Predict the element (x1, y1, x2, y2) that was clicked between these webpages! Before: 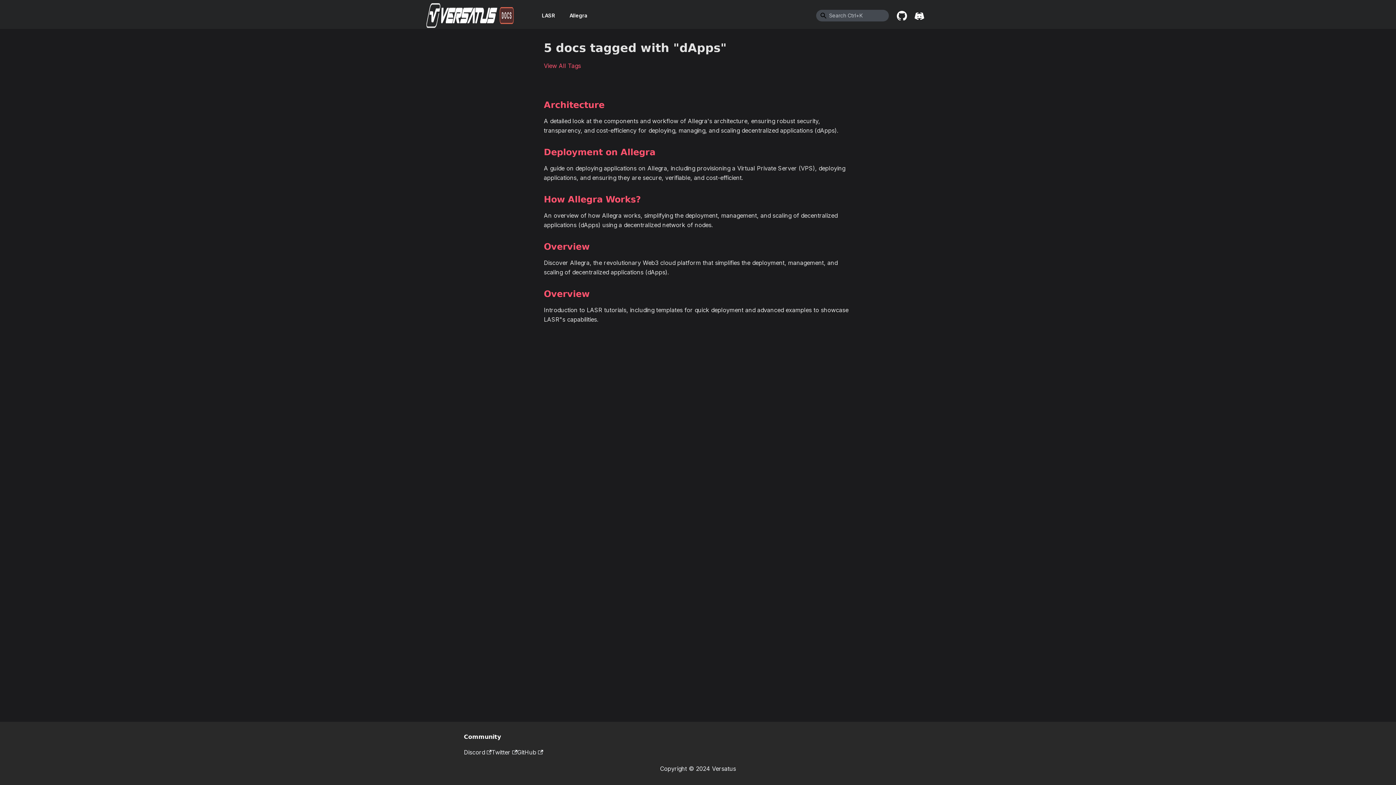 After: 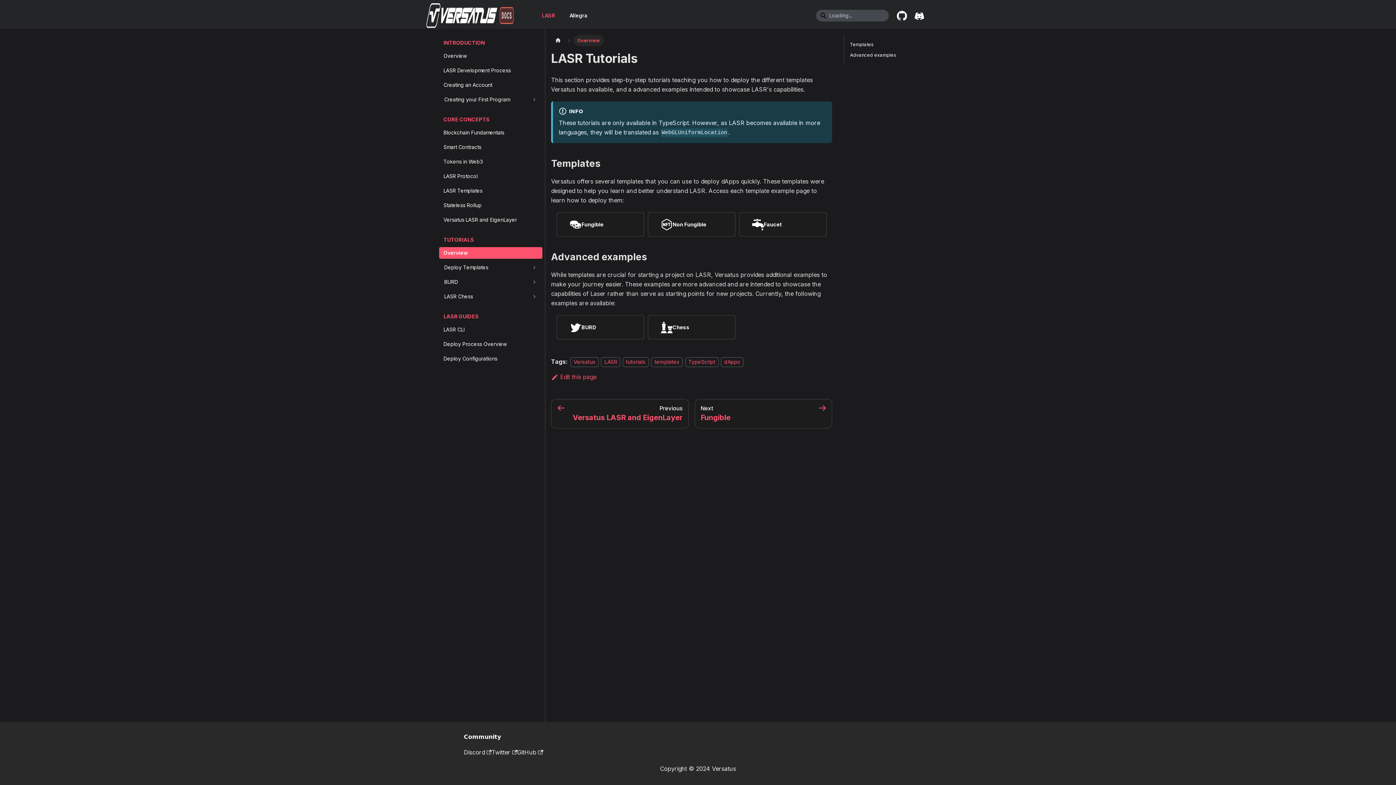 Action: bbox: (544, 288, 852, 299) label: Overview